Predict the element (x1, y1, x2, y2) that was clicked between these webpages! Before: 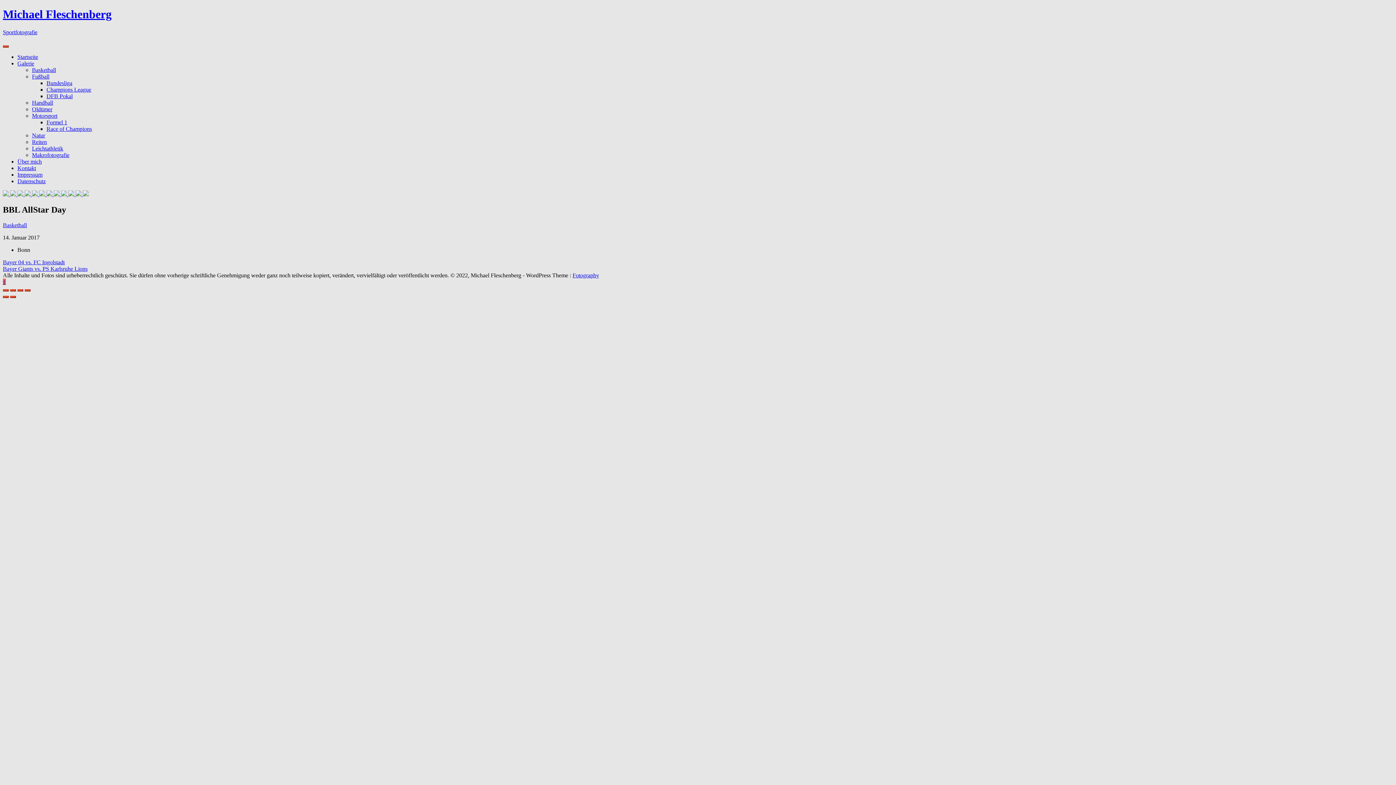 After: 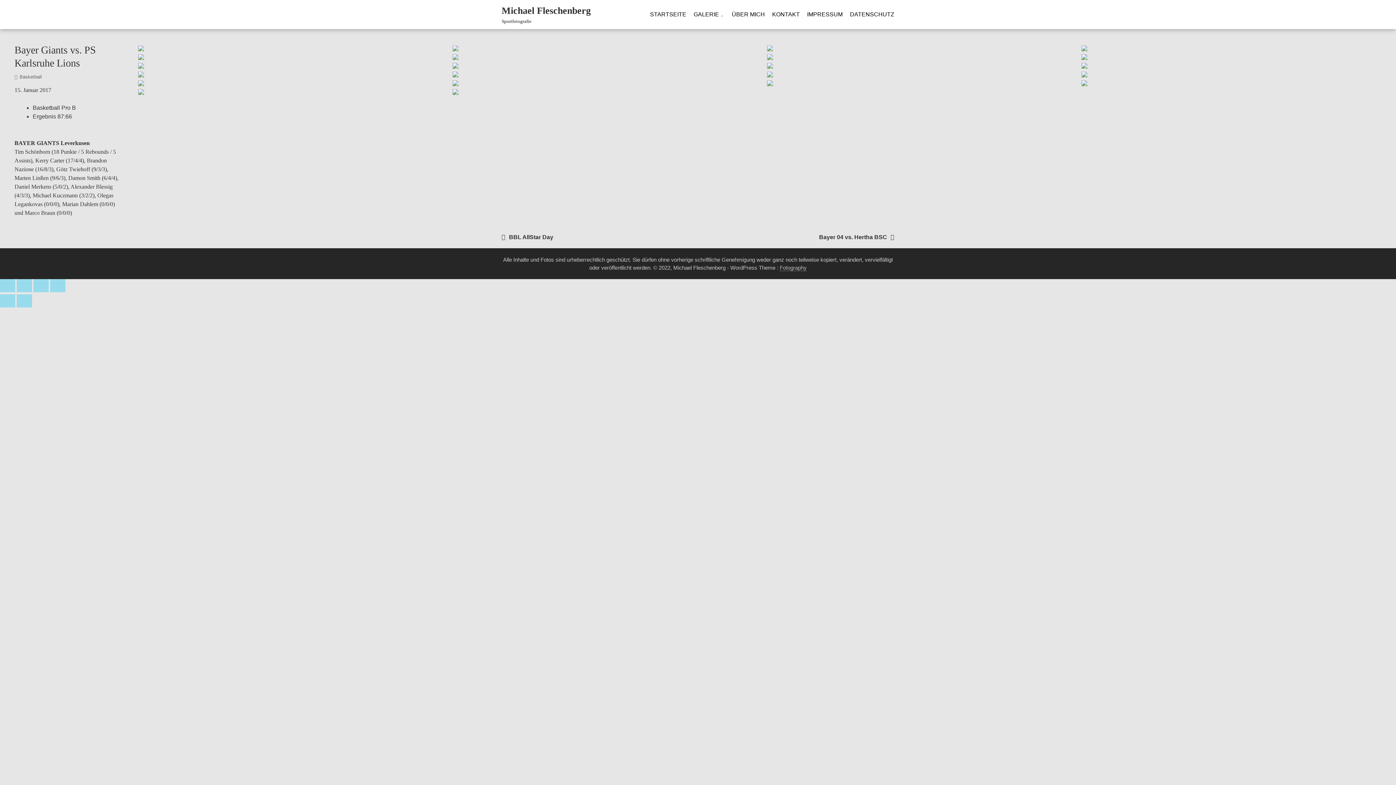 Action: bbox: (2, 265, 87, 271) label: Bayer Giants vs. PS Karlsruhe Lions